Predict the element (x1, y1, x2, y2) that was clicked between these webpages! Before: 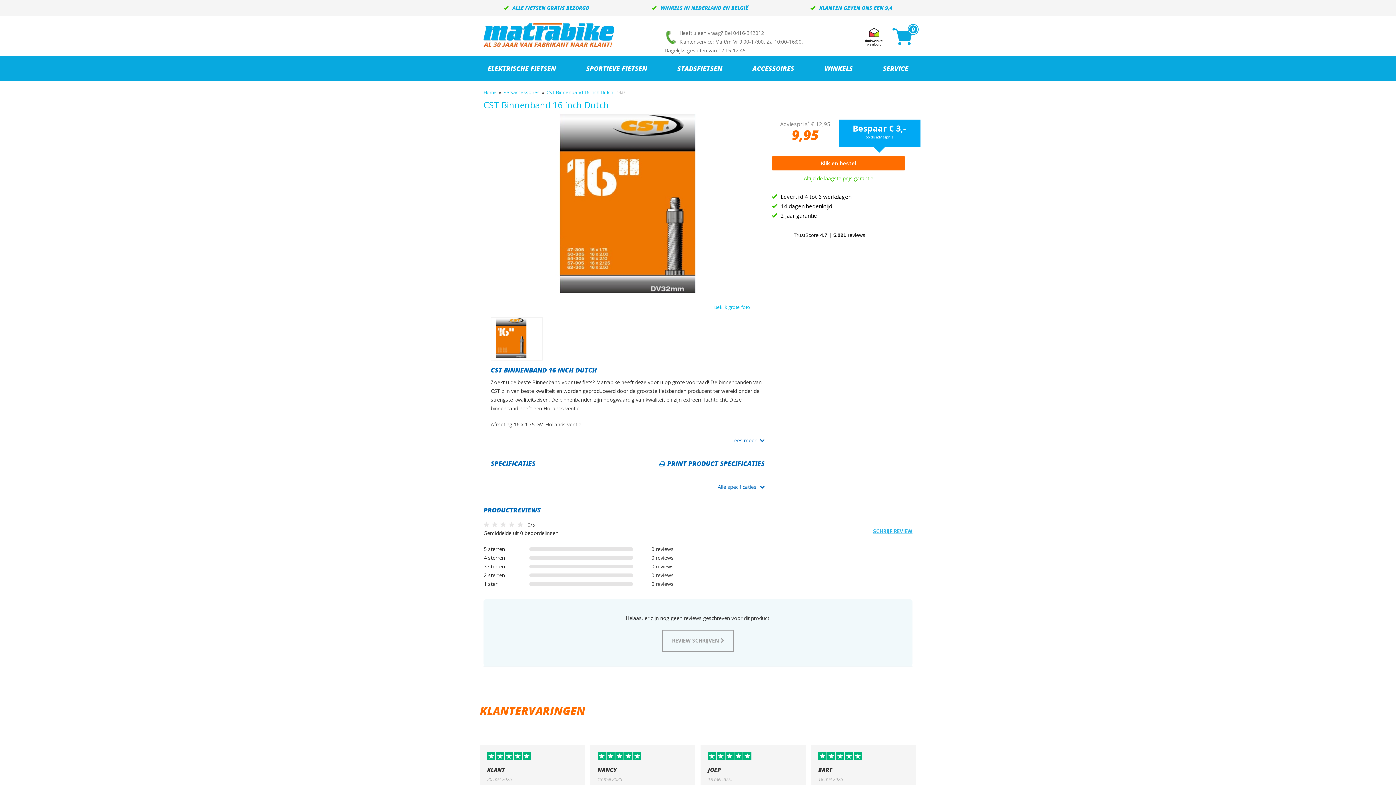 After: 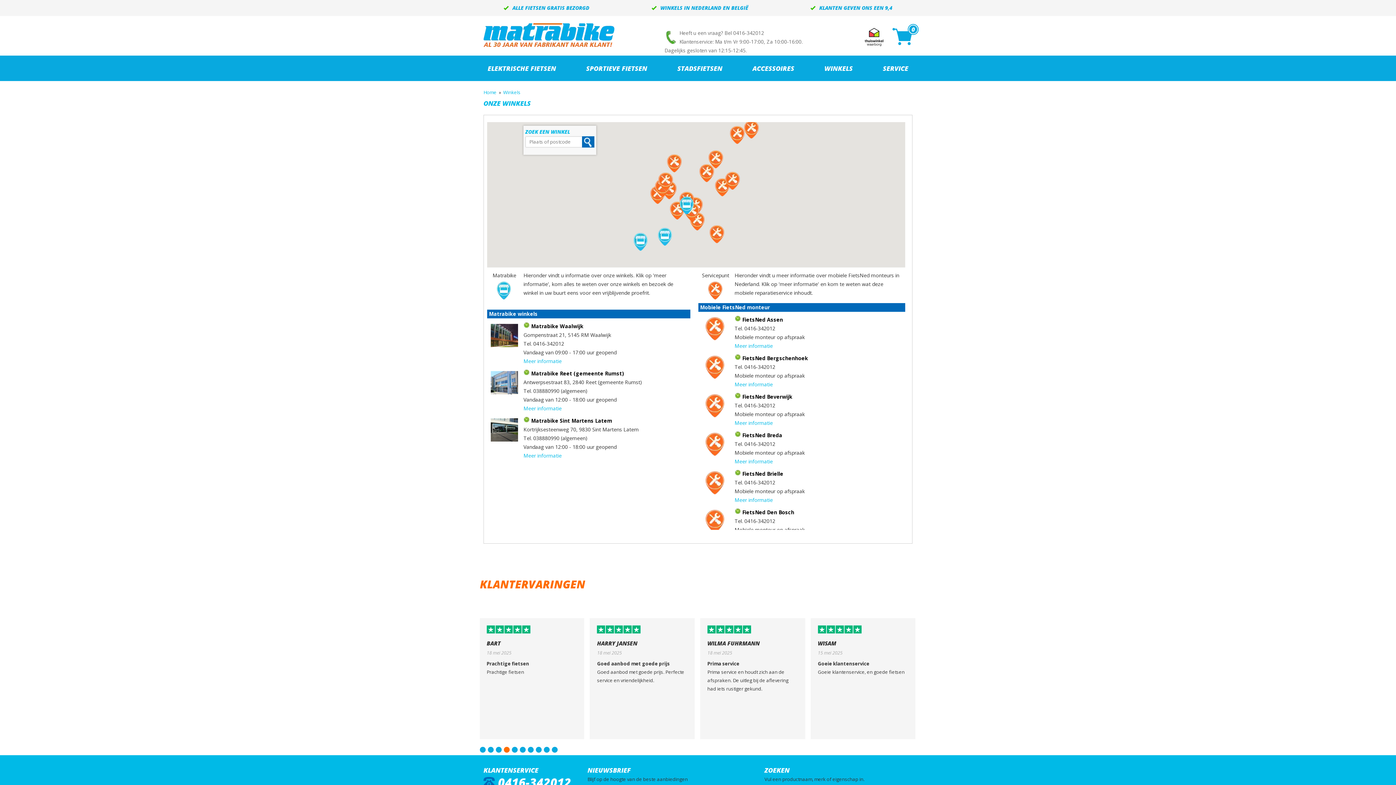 Action: bbox: (809, 55, 868, 81) label: WINKELS